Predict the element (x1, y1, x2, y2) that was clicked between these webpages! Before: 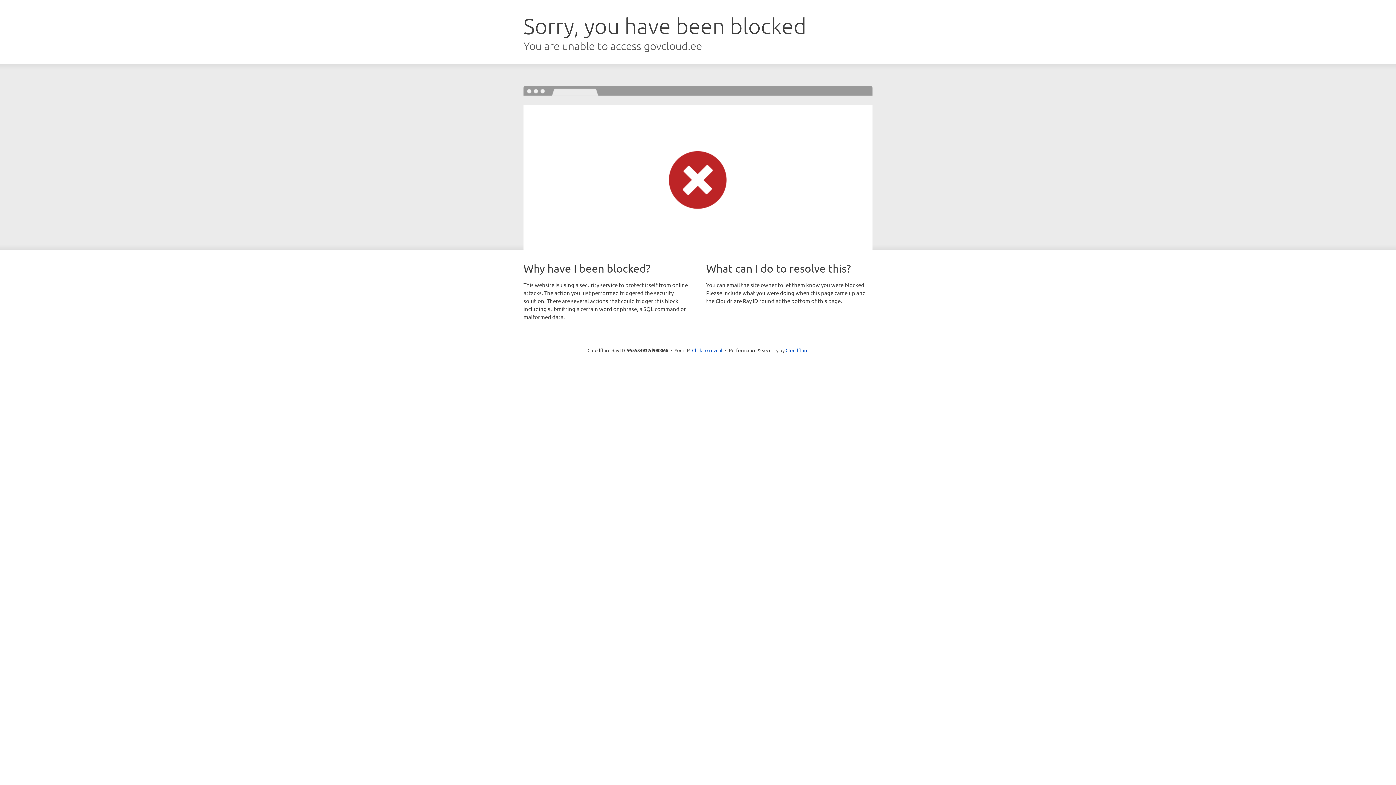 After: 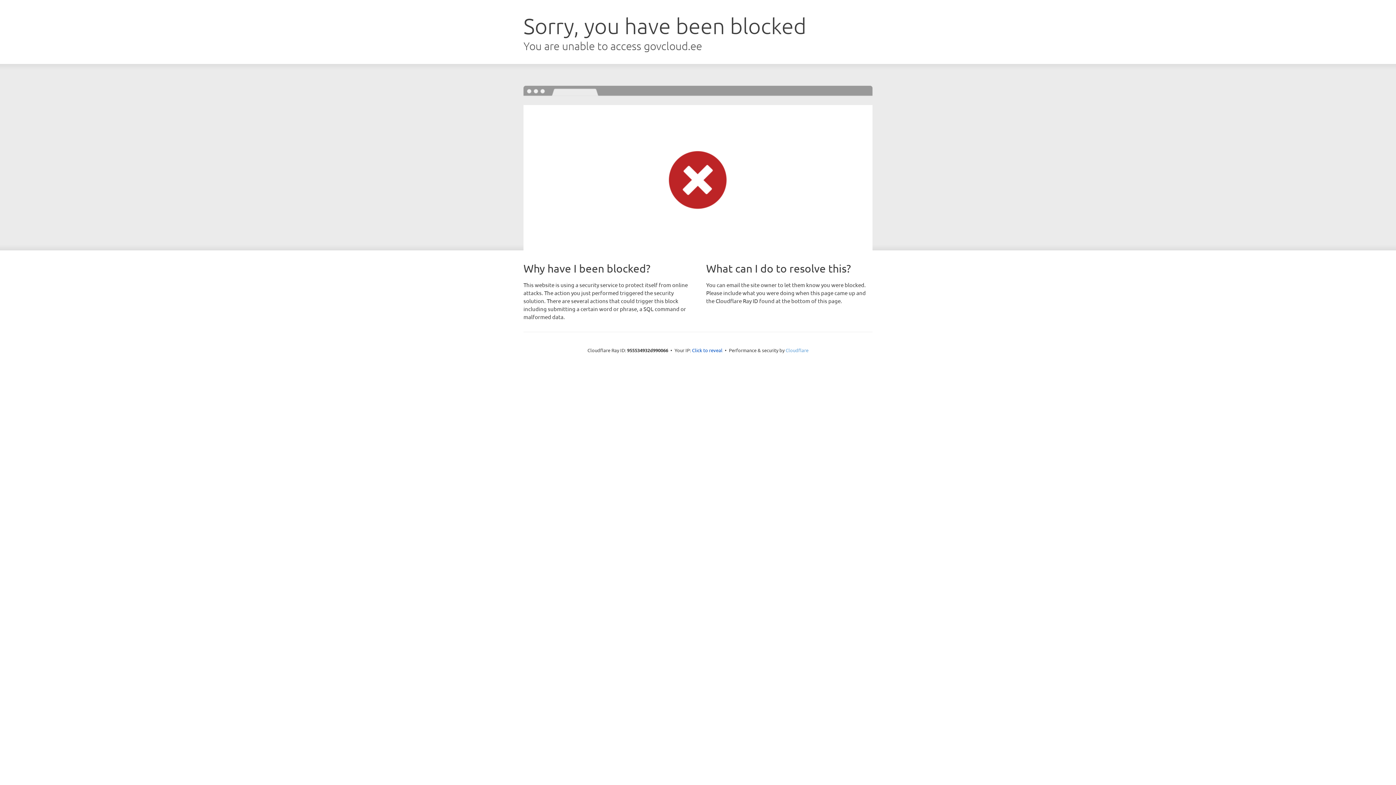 Action: bbox: (785, 347, 808, 353) label: Cloudflare